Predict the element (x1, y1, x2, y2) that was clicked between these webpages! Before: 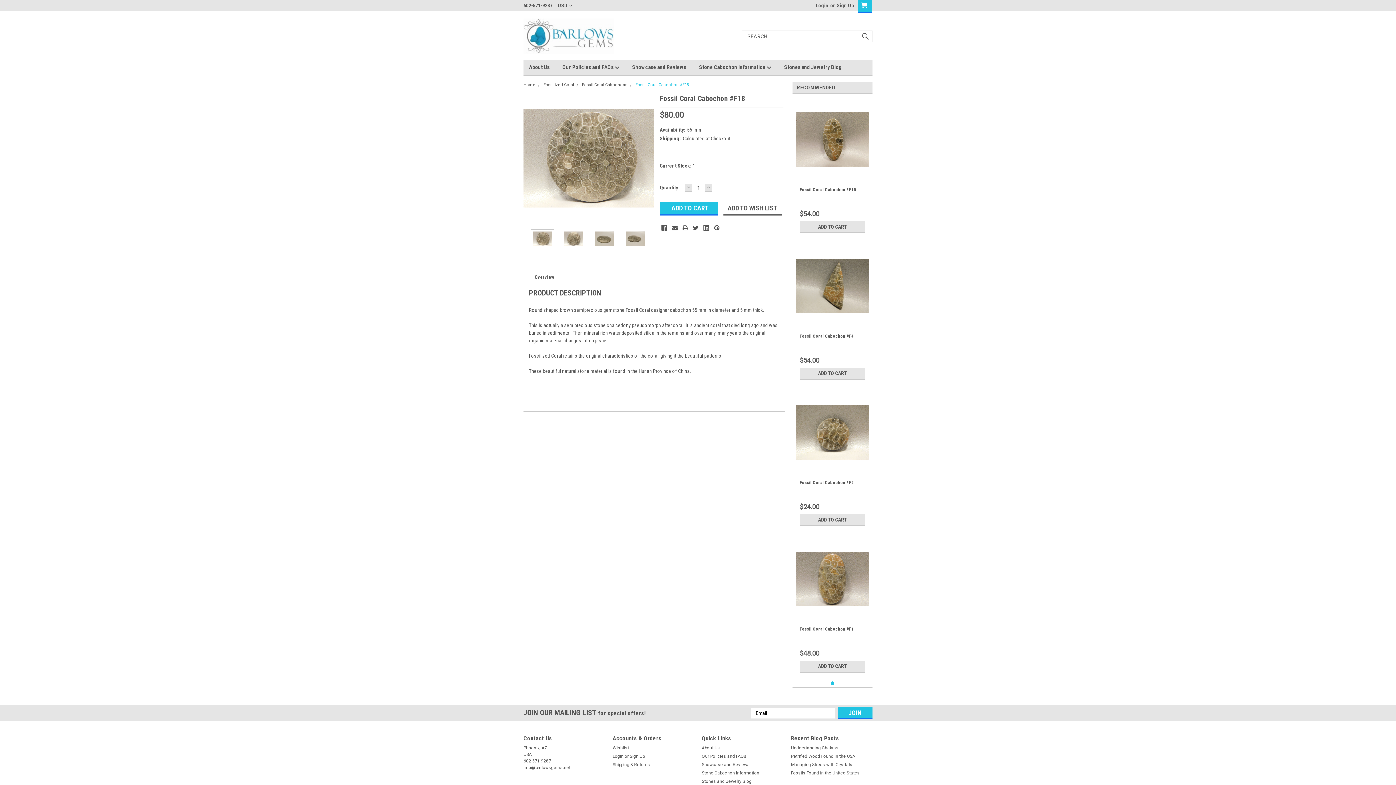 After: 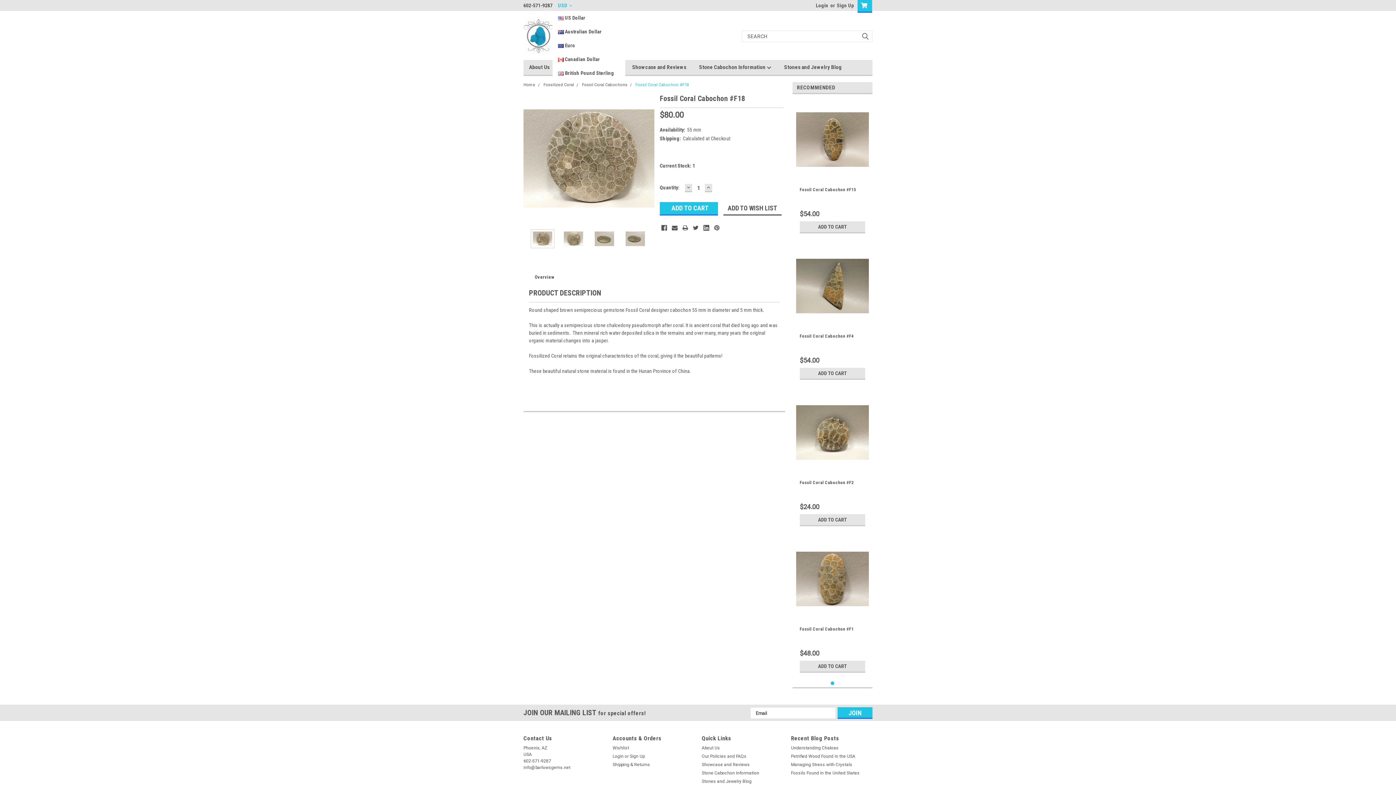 Action: label: USD  bbox: (558, 0, 572, 10)